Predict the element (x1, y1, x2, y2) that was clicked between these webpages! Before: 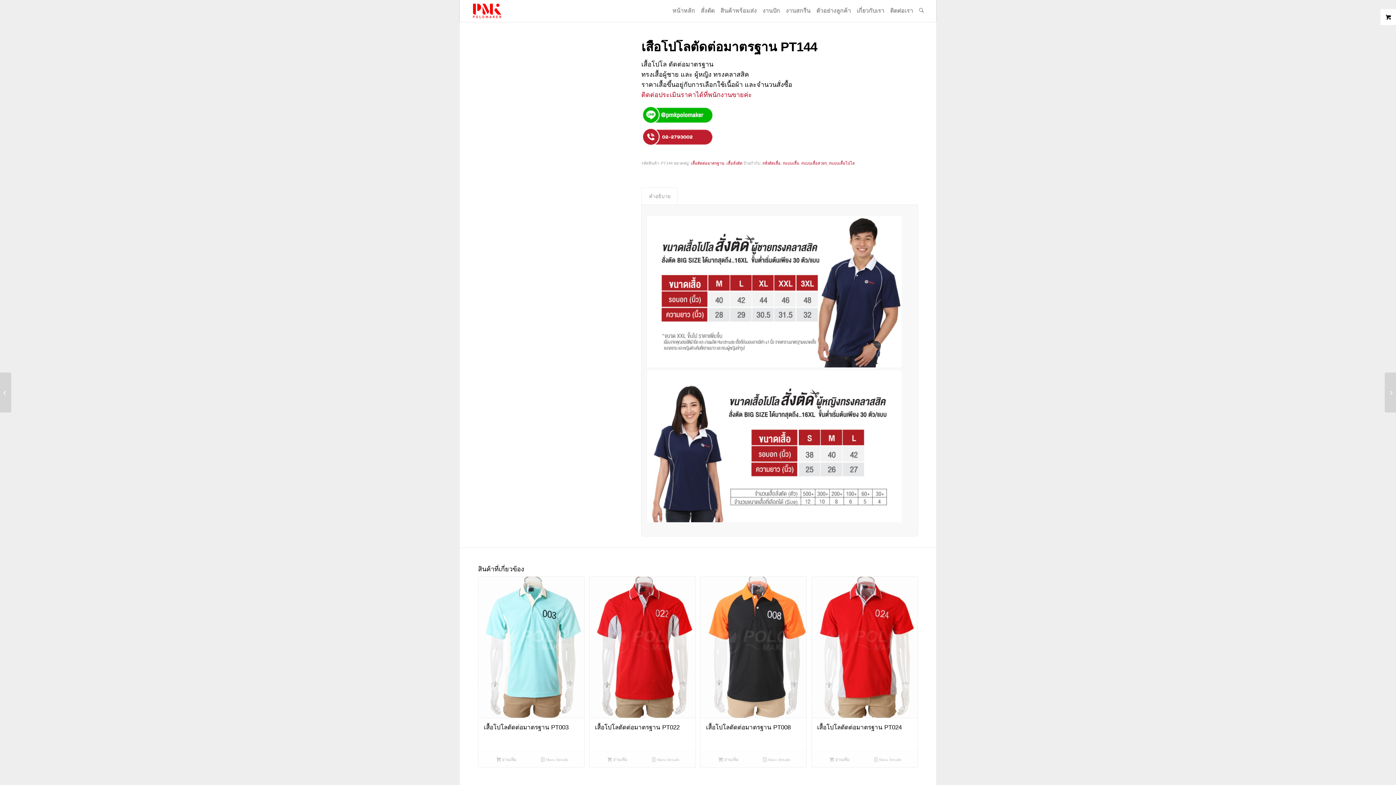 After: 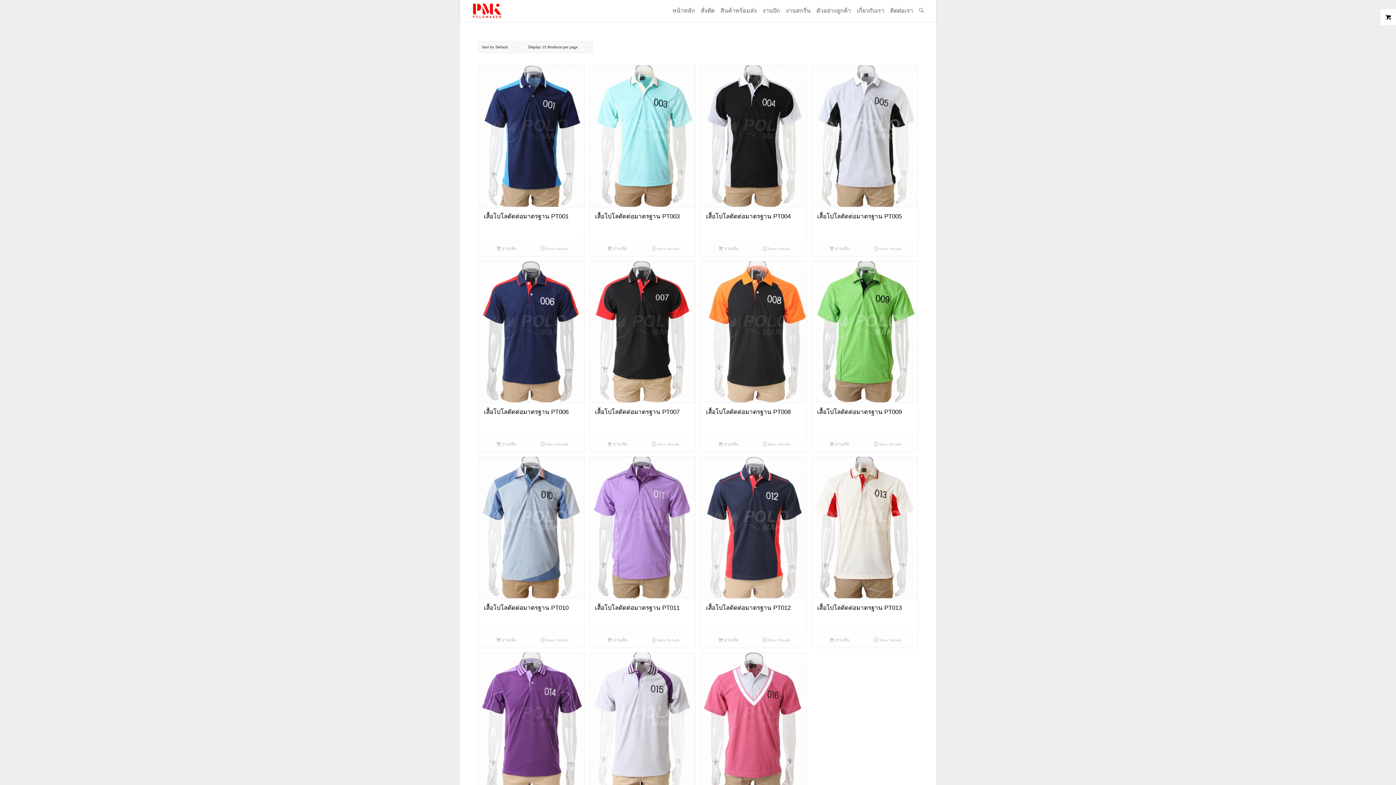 Action: label: #แบบเสื้อ bbox: (783, 161, 799, 165)